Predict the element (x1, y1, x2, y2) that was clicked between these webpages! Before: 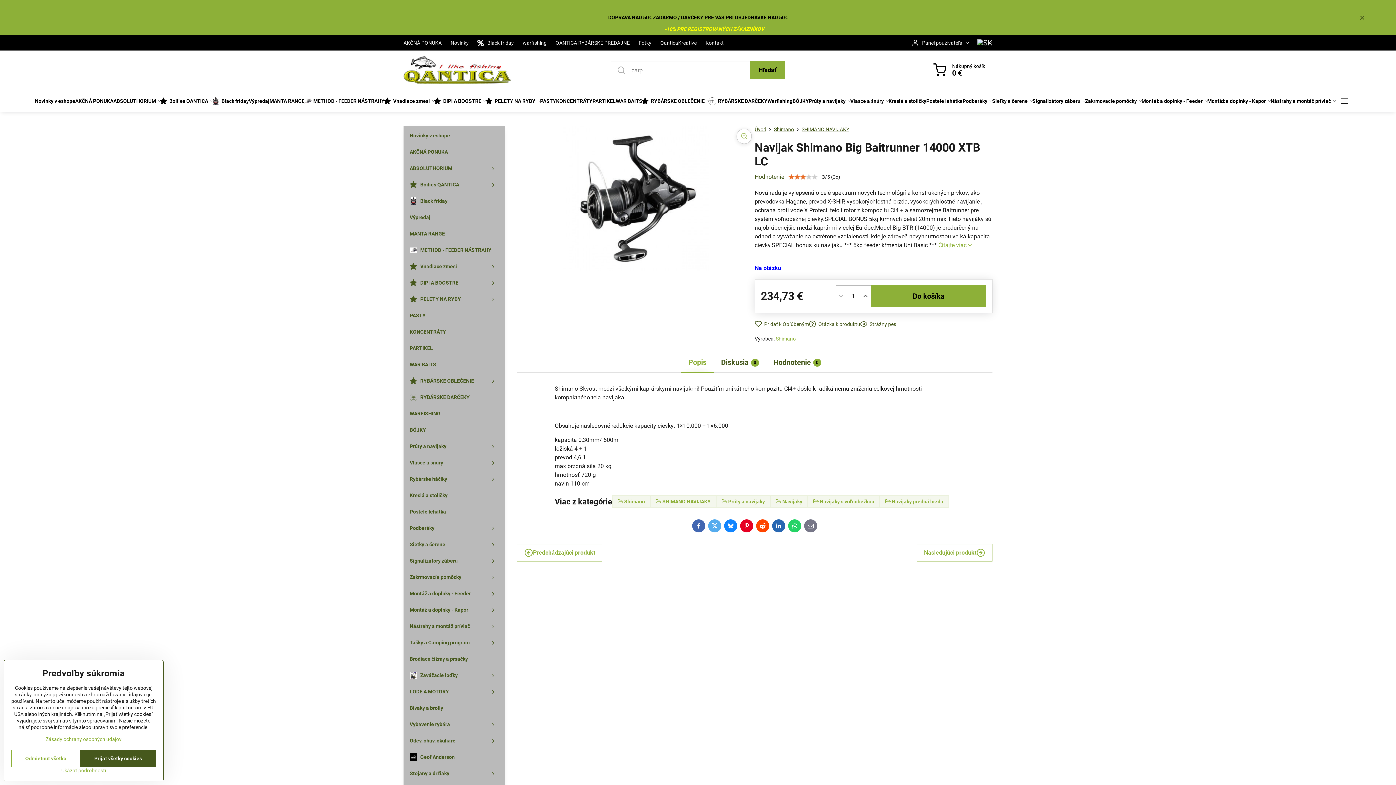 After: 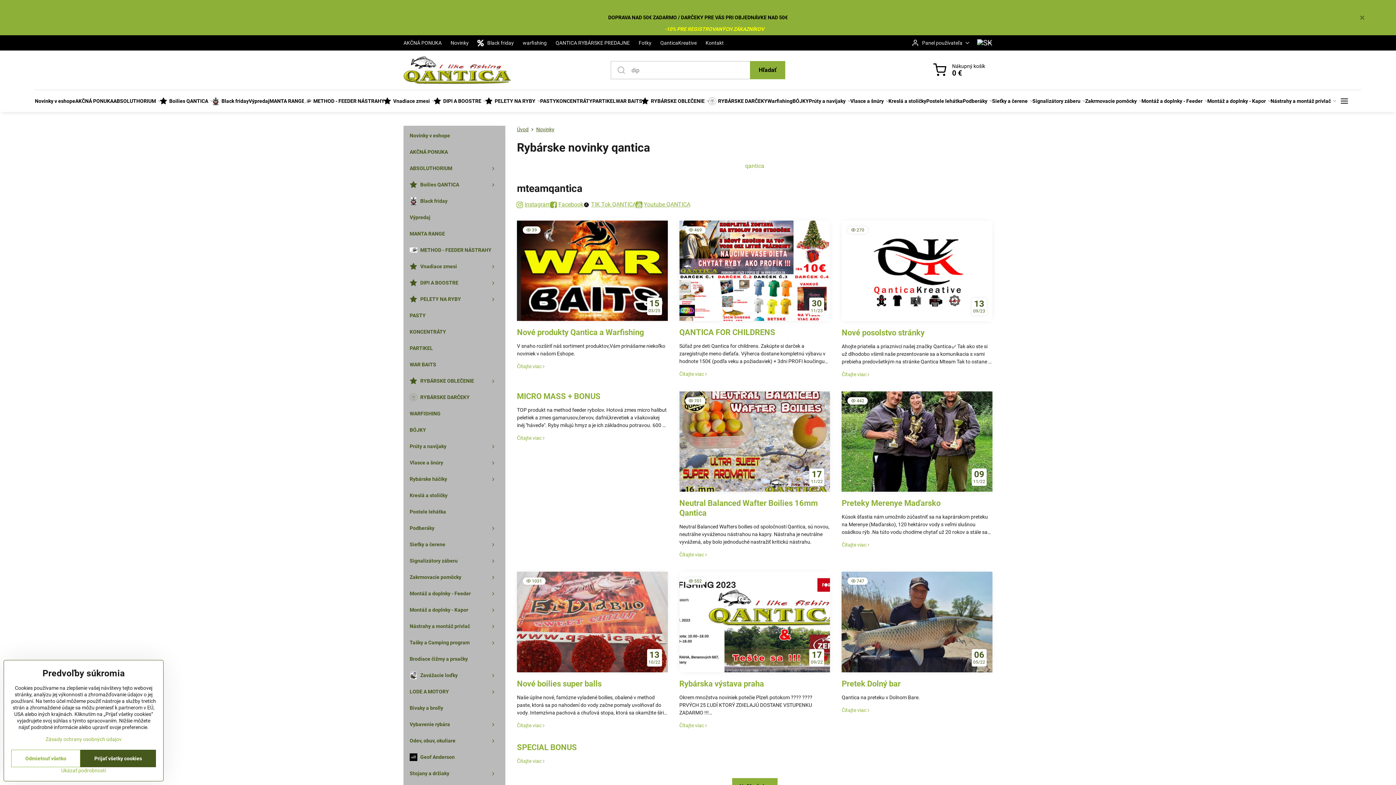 Action: bbox: (446, 35, 473, 50) label: Novinky